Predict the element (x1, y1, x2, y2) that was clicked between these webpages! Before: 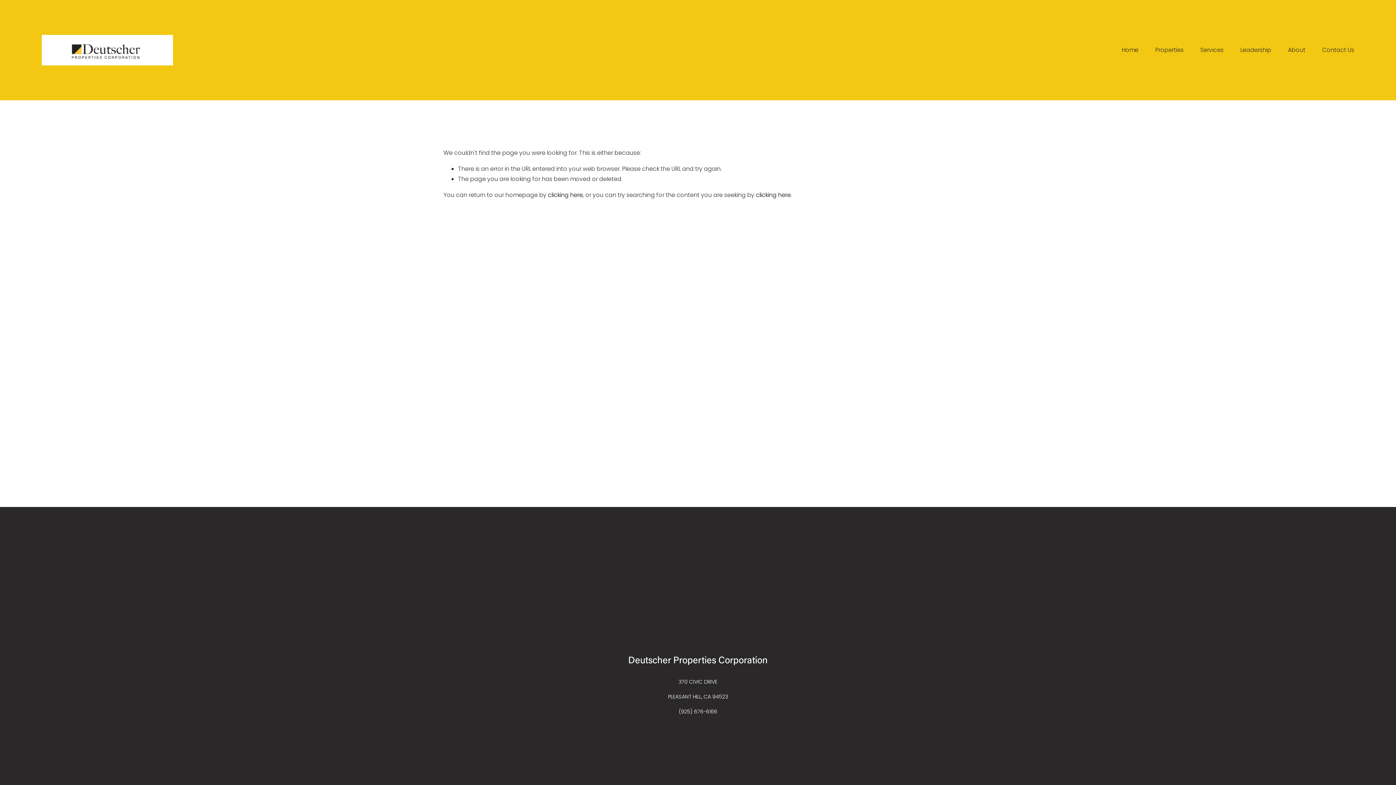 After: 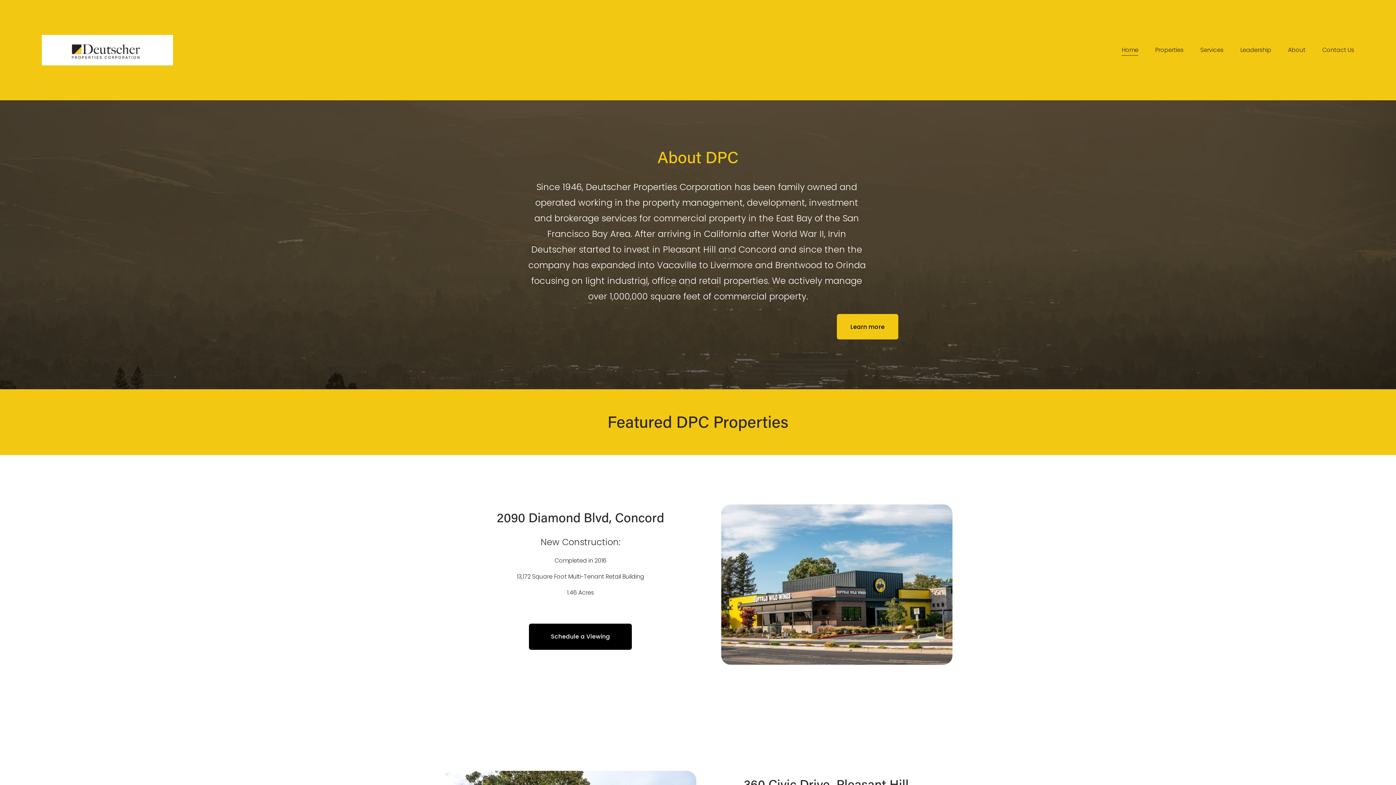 Action: label: clicking here bbox: (548, 190, 582, 199)